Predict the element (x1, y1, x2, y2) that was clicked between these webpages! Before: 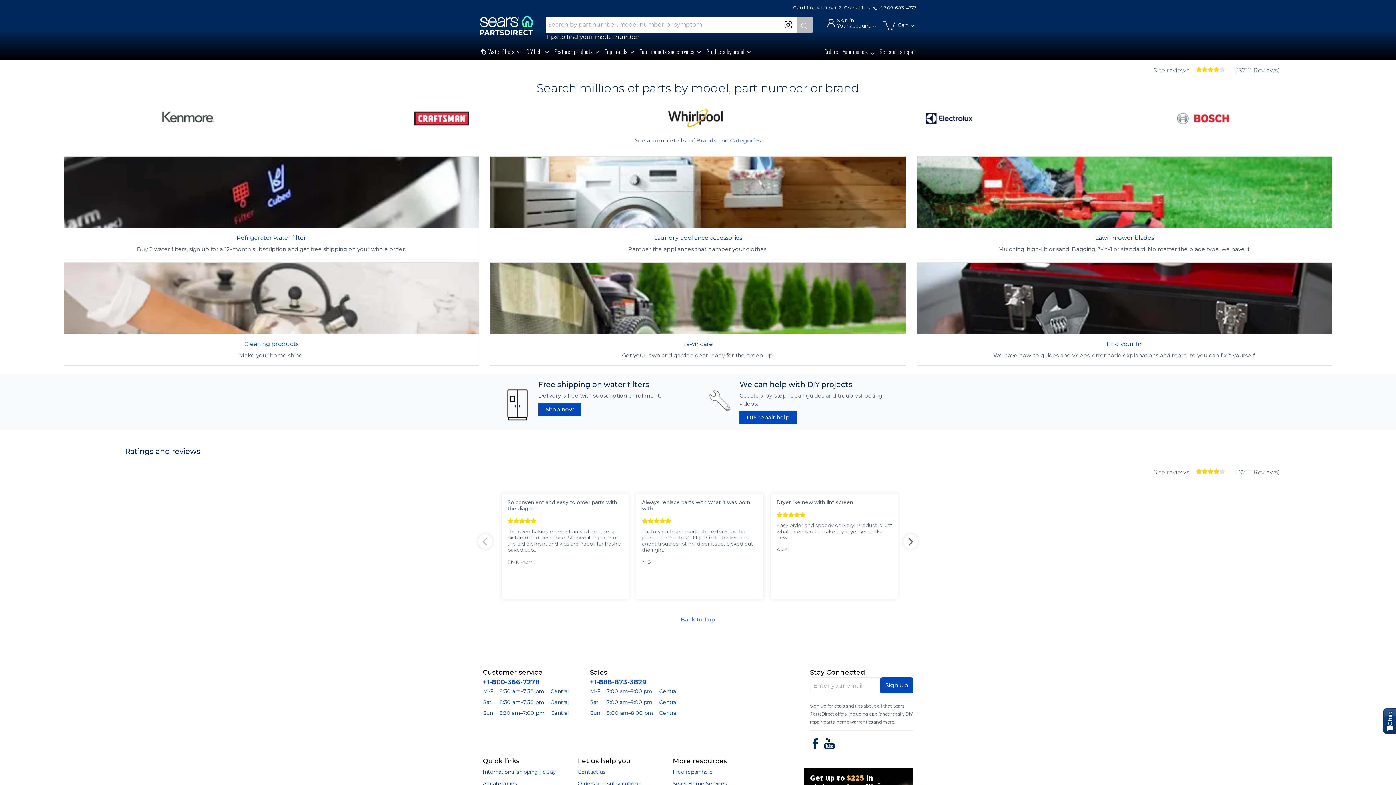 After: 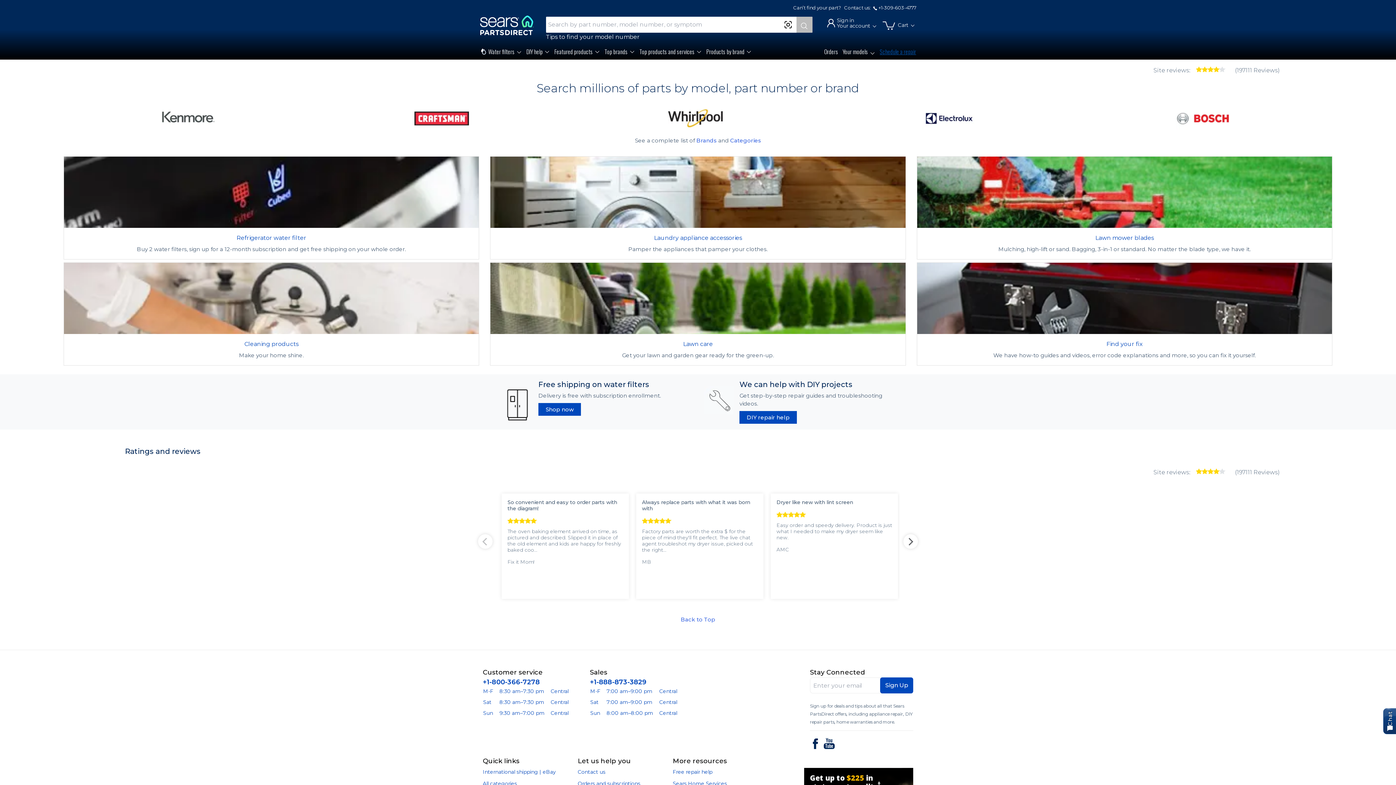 Action: label: Schedule a repair bbox: (880, 47, 916, 59)